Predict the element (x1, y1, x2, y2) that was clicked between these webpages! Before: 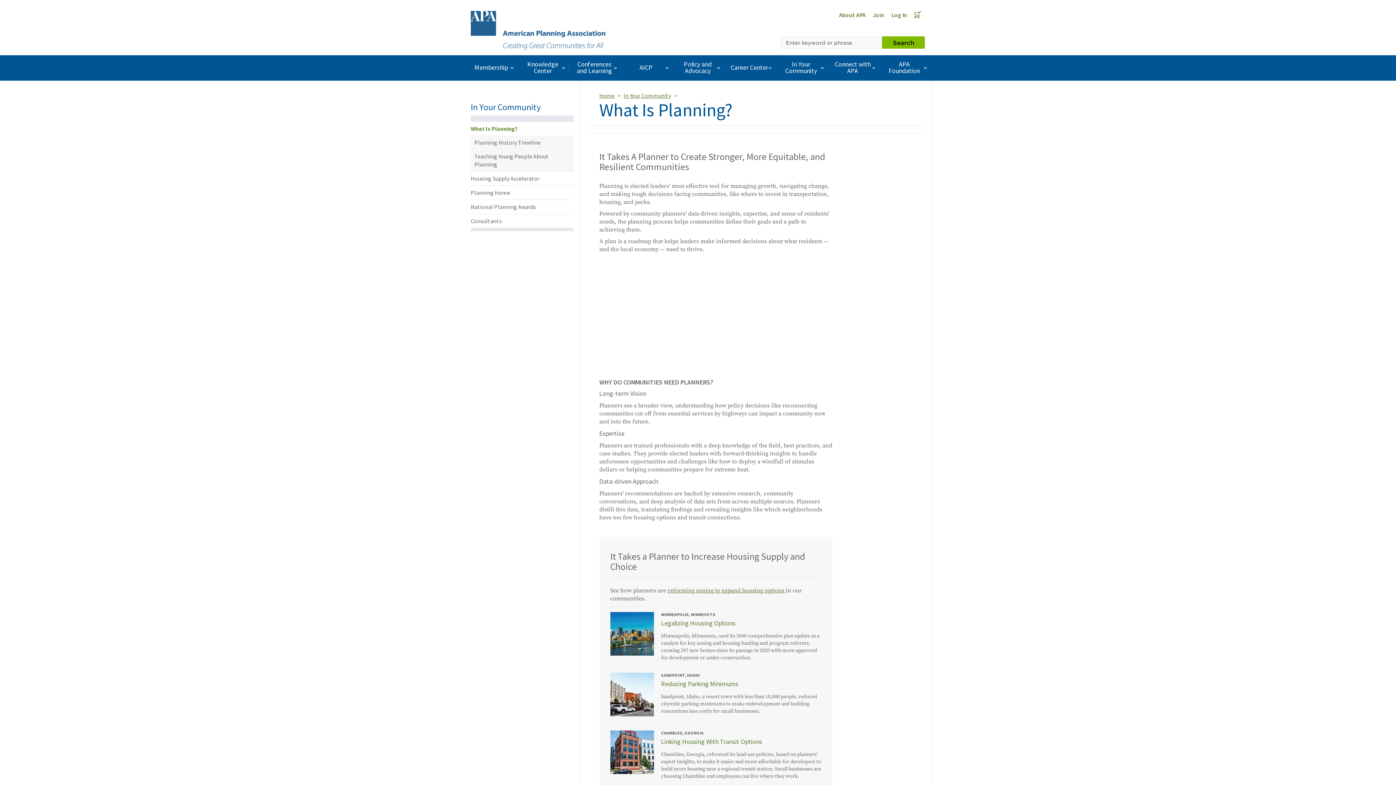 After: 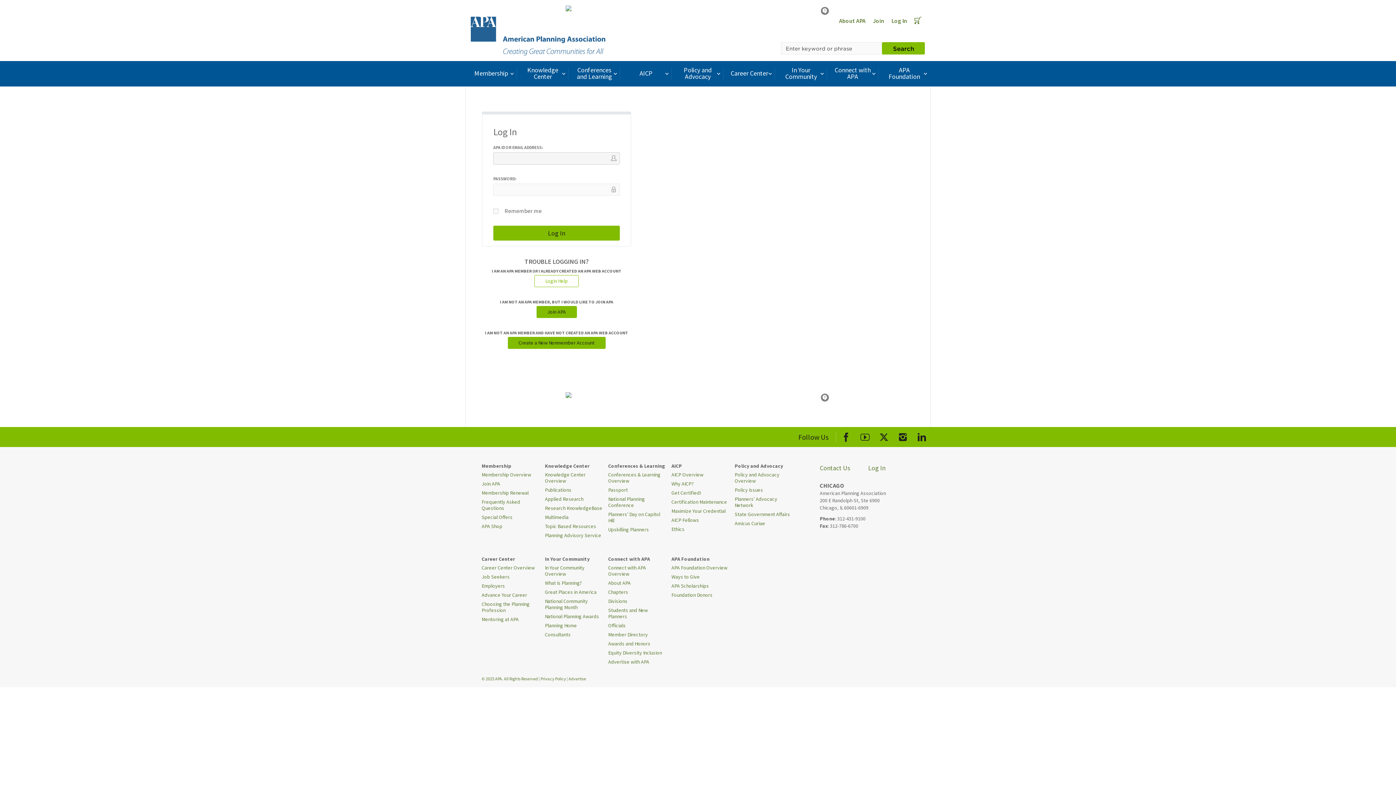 Action: bbox: (888, 6, 910, 22) label: Log In